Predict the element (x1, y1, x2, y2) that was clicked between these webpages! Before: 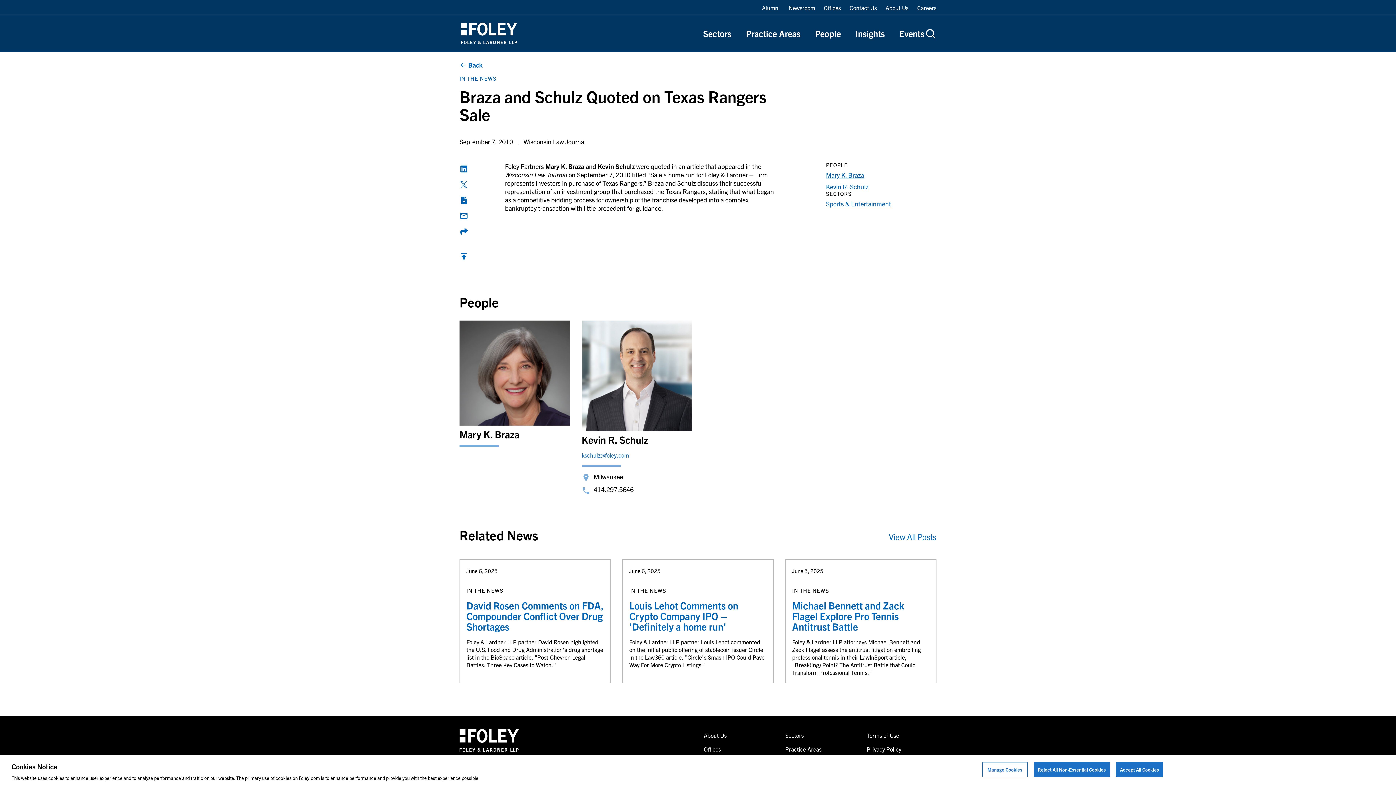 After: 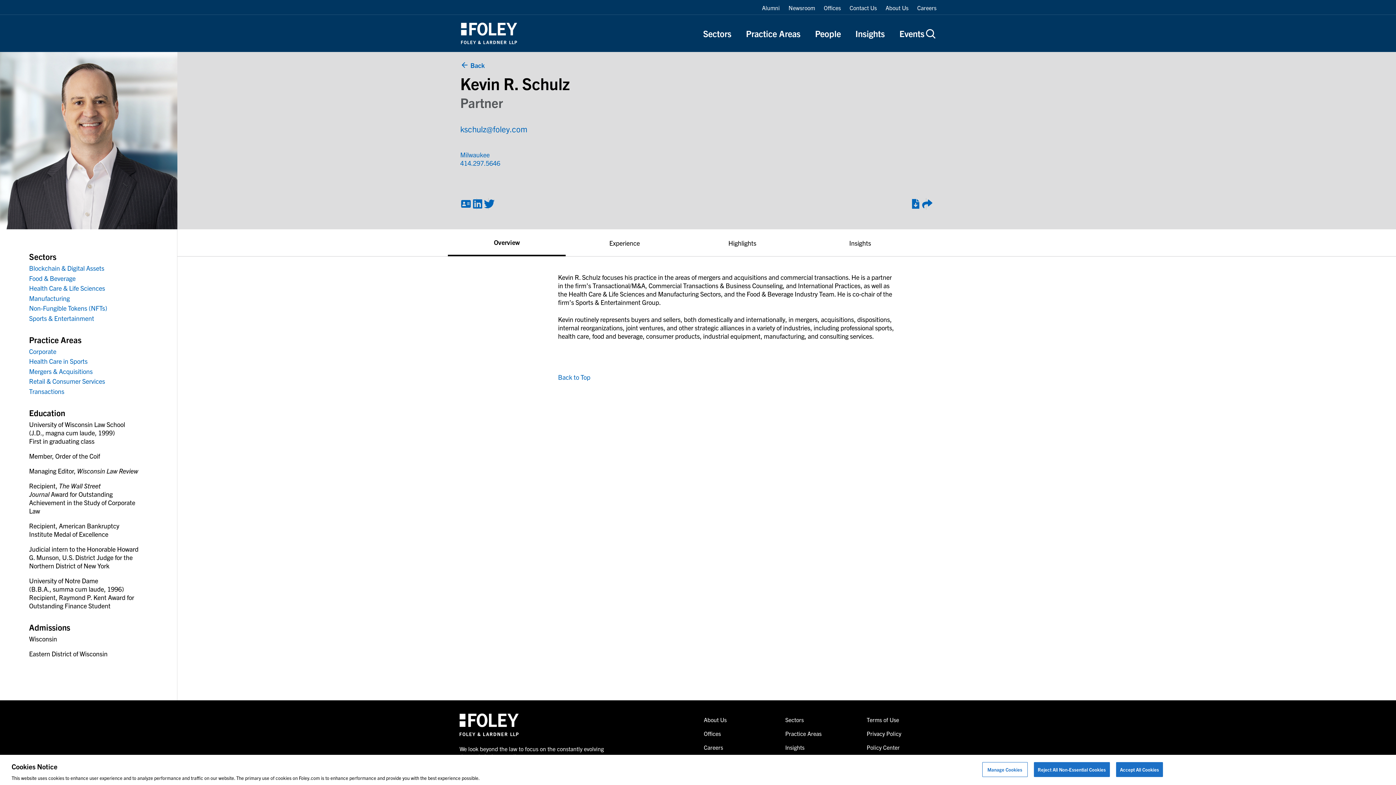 Action: bbox: (826, 182, 868, 190) label: Kevin R. Schulz